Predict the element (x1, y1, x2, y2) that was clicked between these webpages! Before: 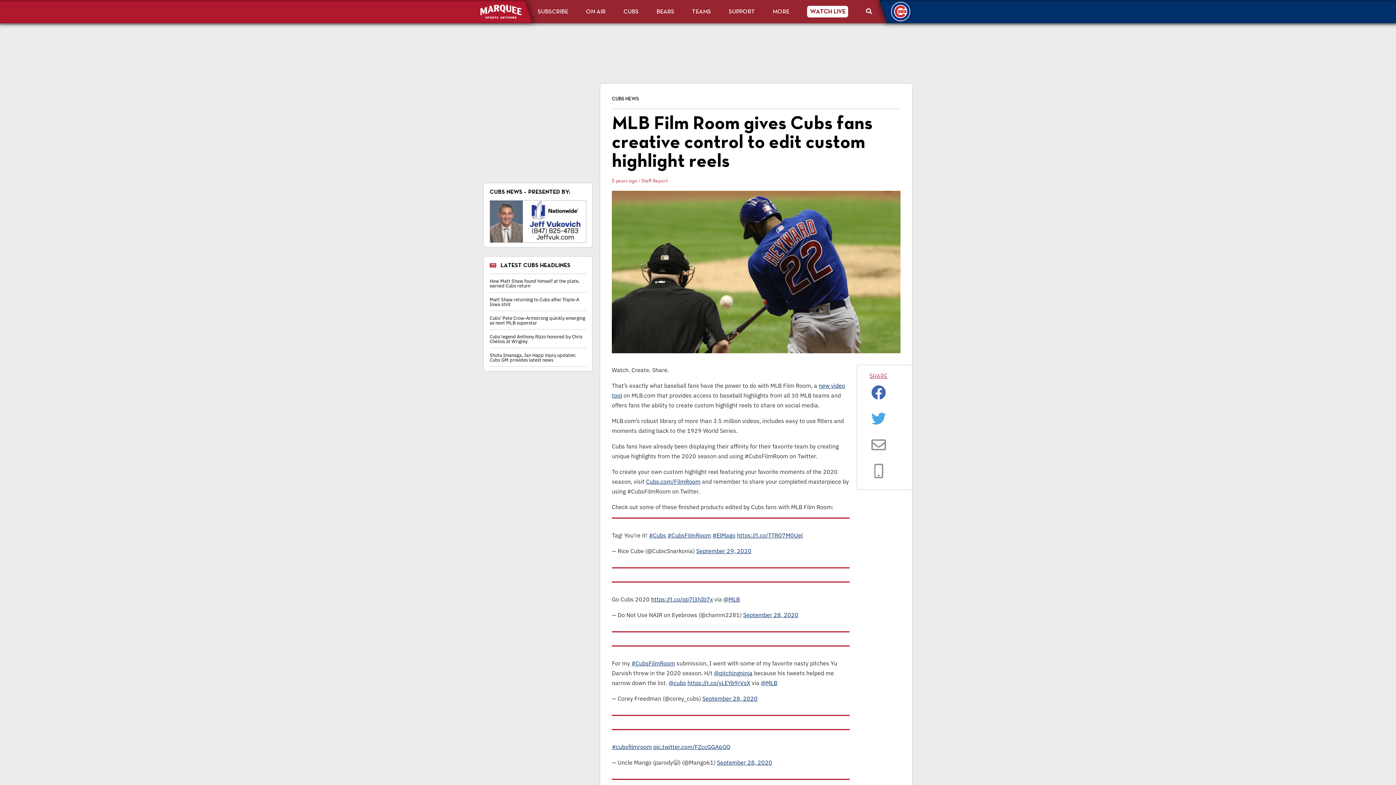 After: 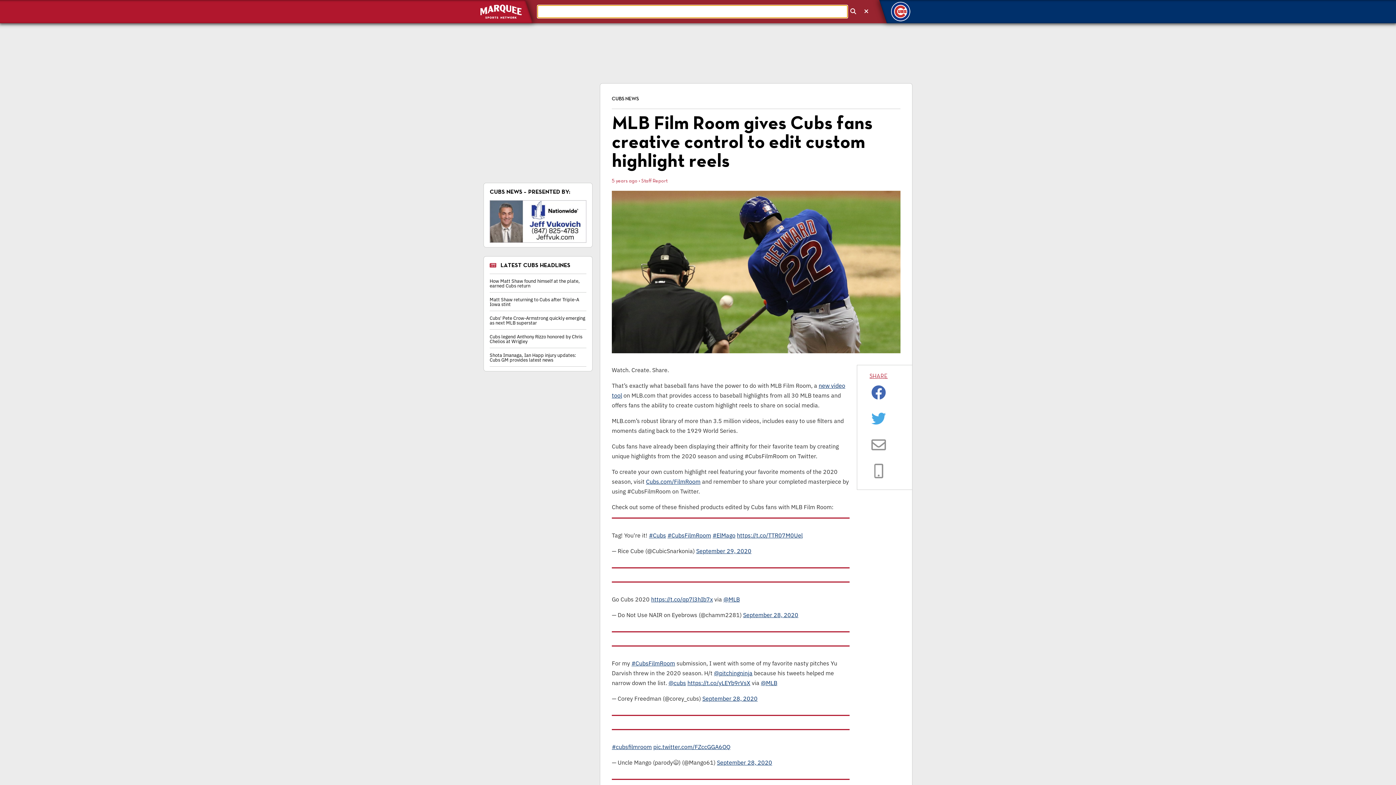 Action: bbox: (866, 5, 872, 17)